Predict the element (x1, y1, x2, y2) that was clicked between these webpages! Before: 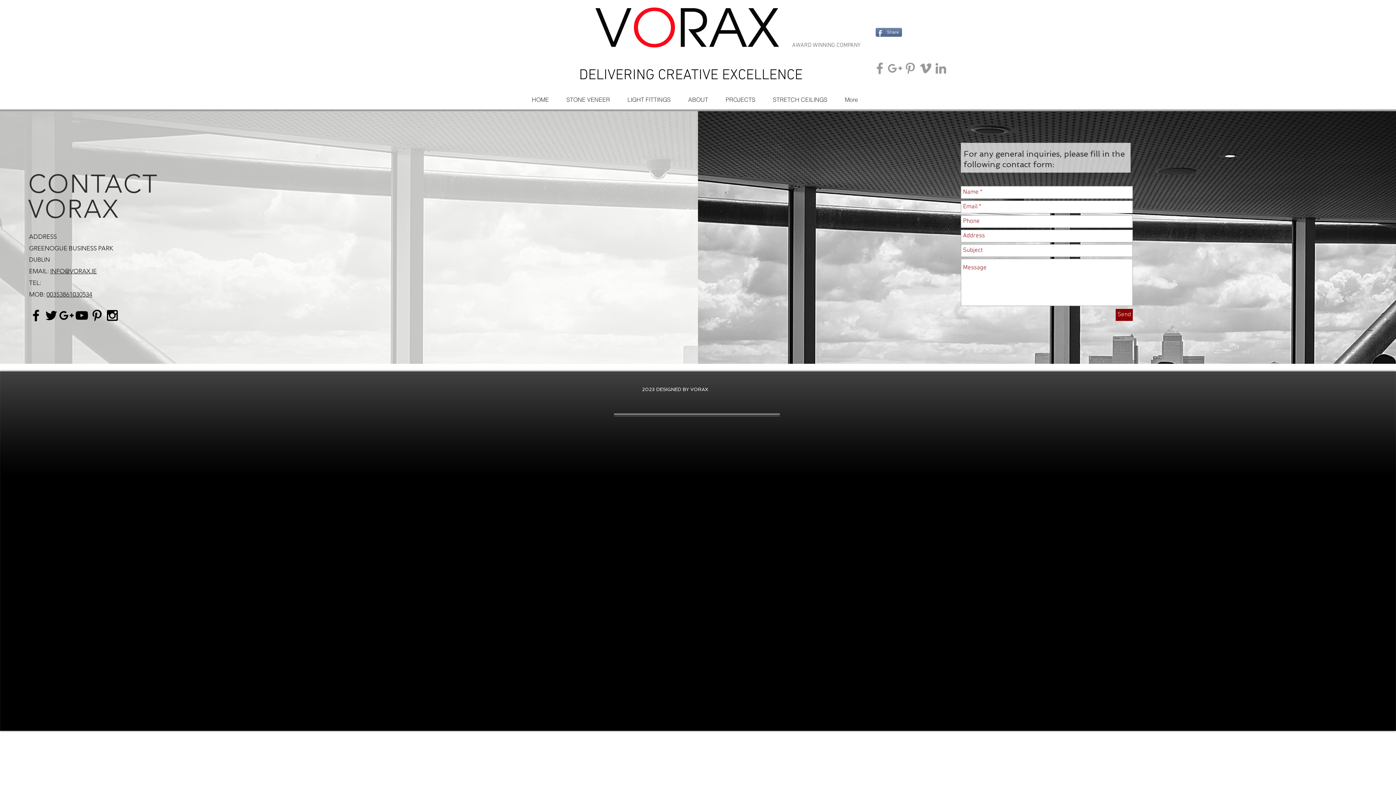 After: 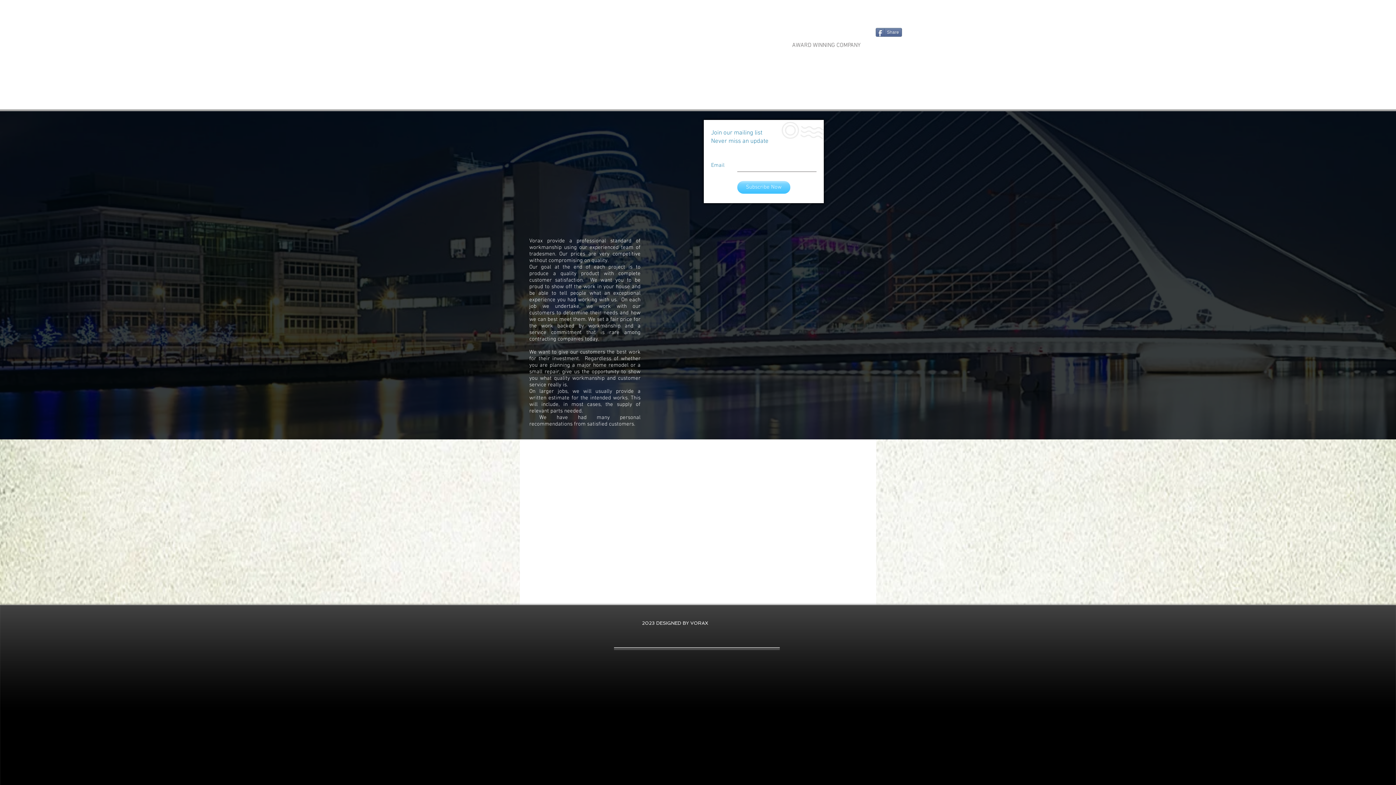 Action: bbox: (679, 90, 717, 108) label: ABOUT